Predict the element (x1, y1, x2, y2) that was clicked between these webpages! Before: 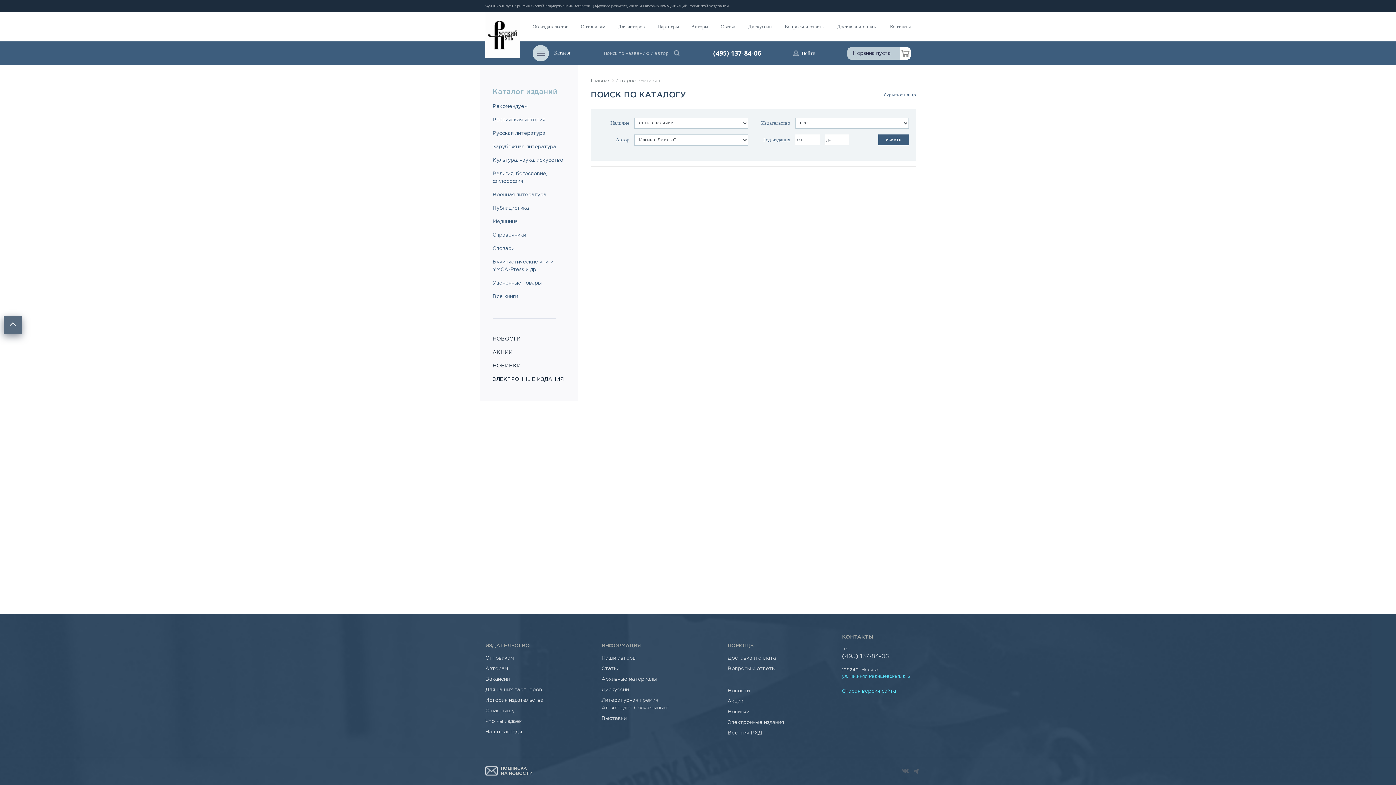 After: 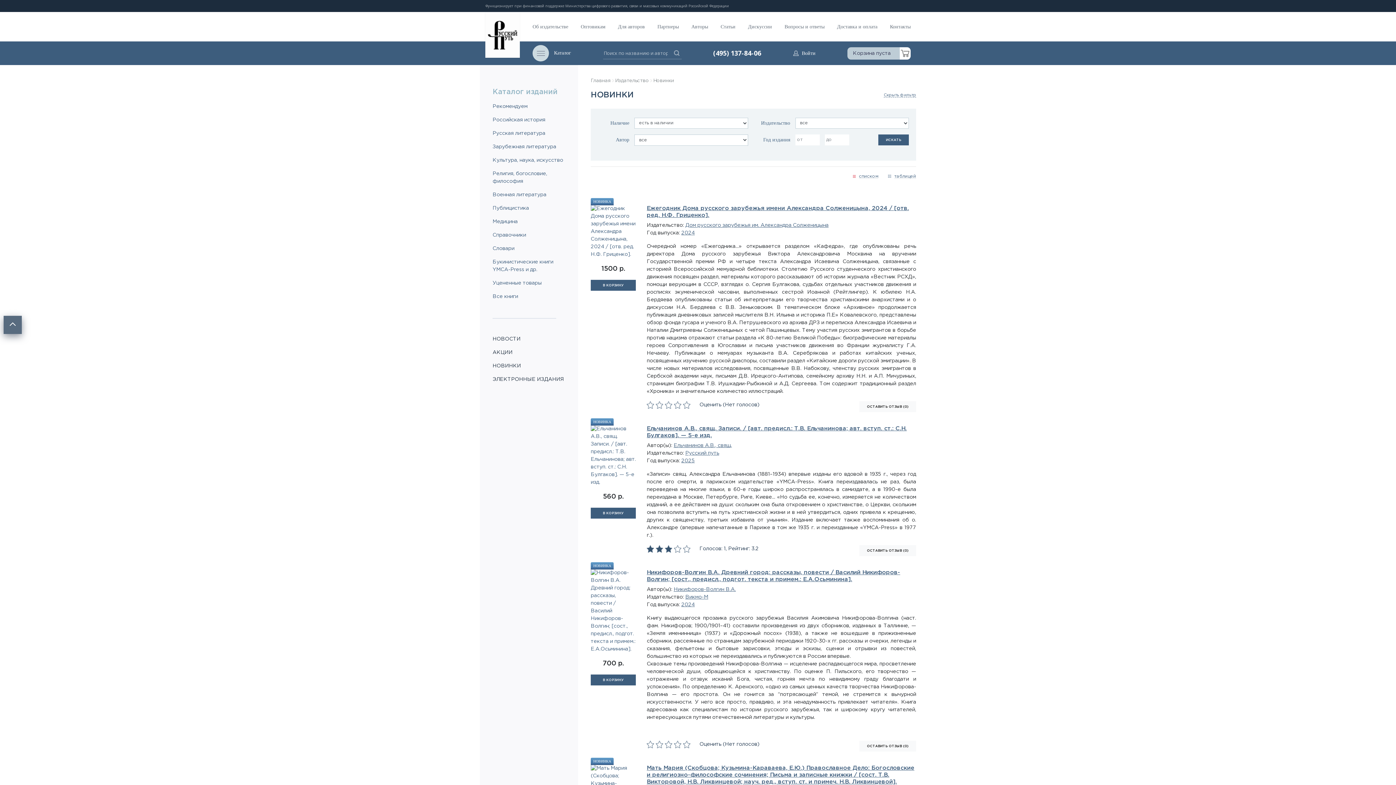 Action: bbox: (492, 364, 521, 368) label: НОВИНКИ